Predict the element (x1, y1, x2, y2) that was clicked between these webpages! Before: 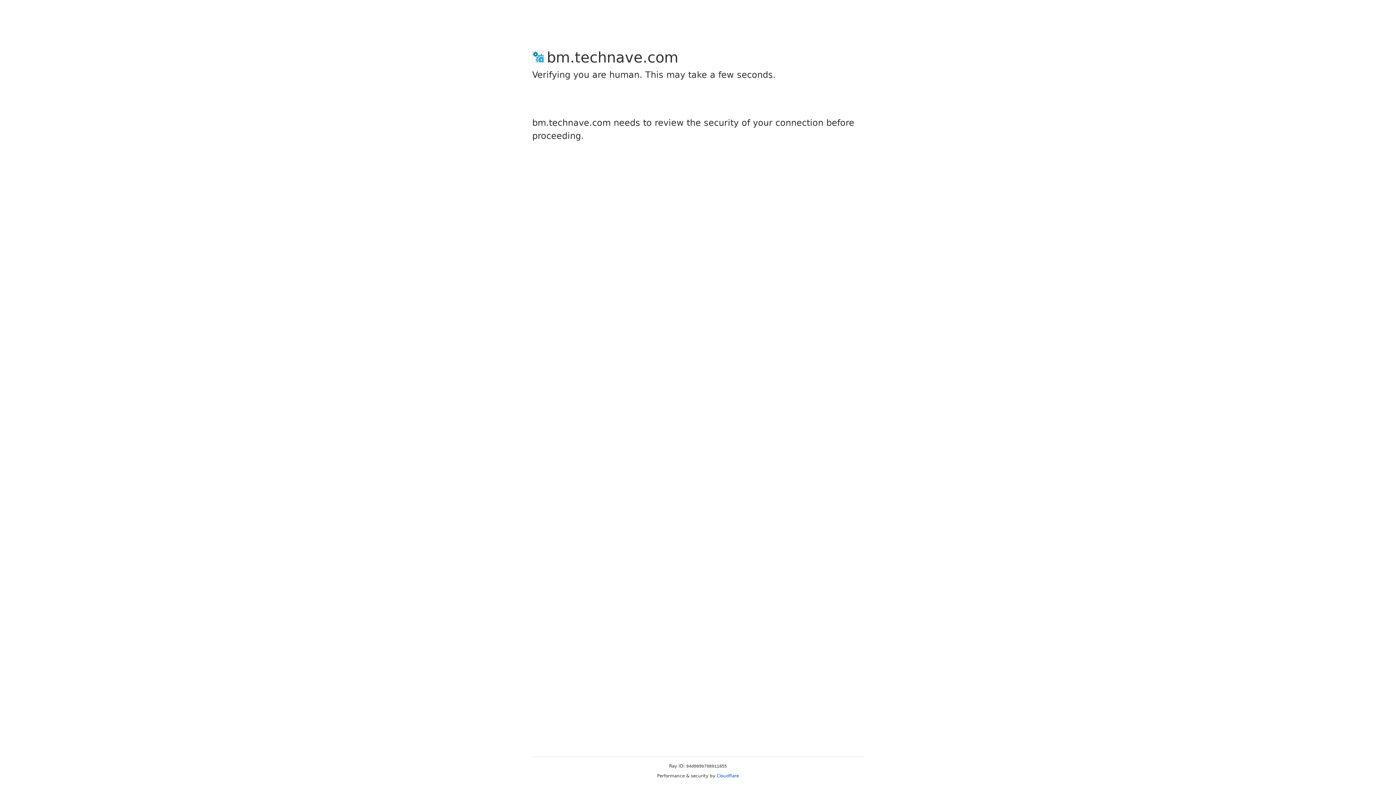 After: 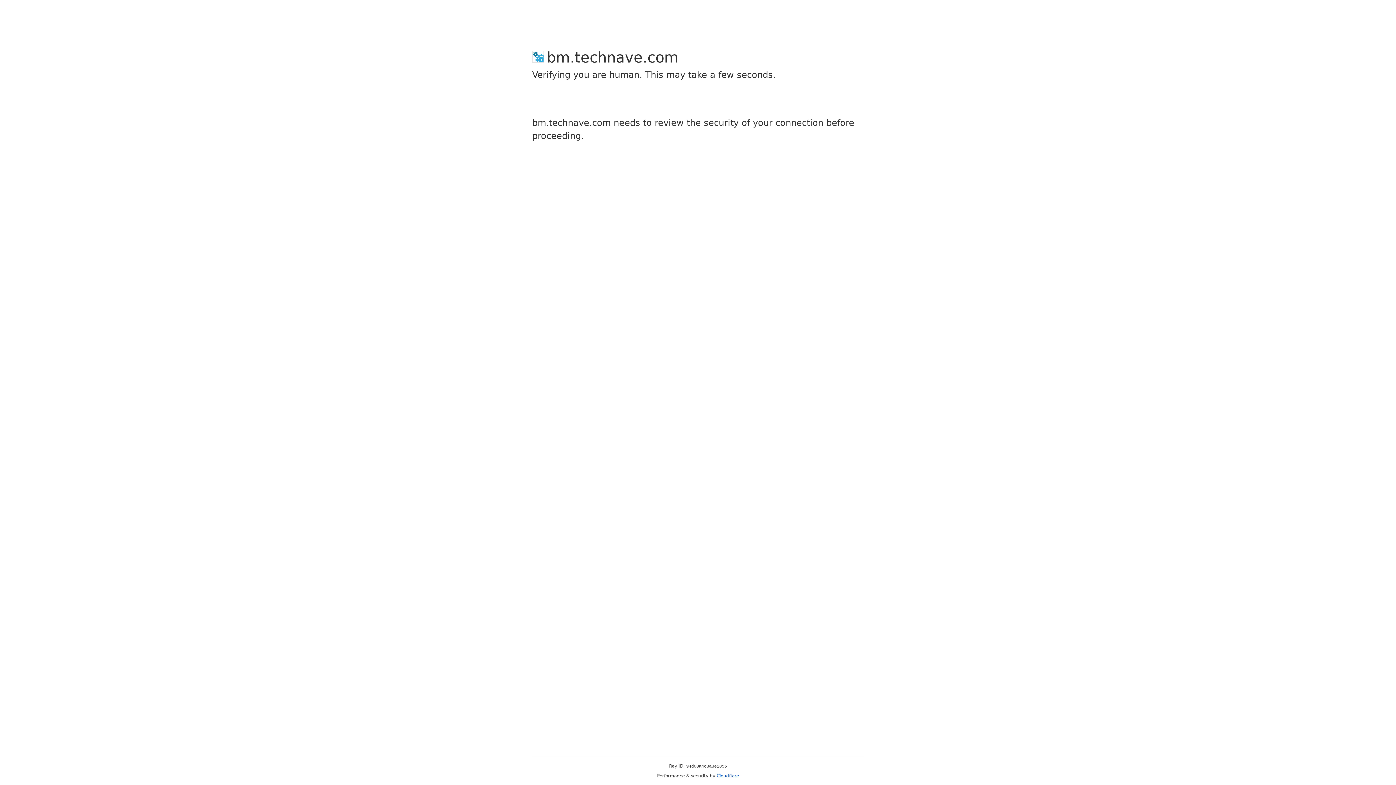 Action: label: Cloudflare bbox: (716, 773, 739, 778)